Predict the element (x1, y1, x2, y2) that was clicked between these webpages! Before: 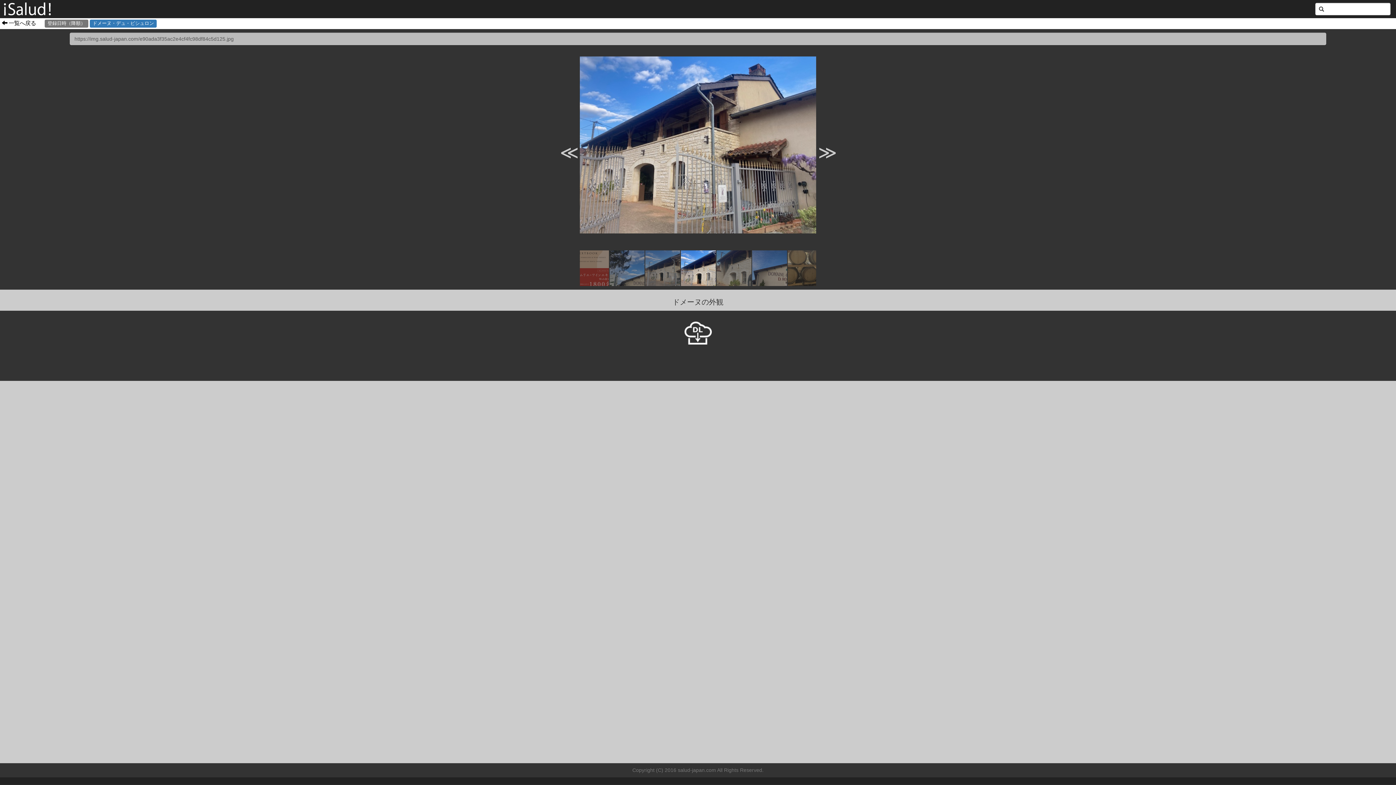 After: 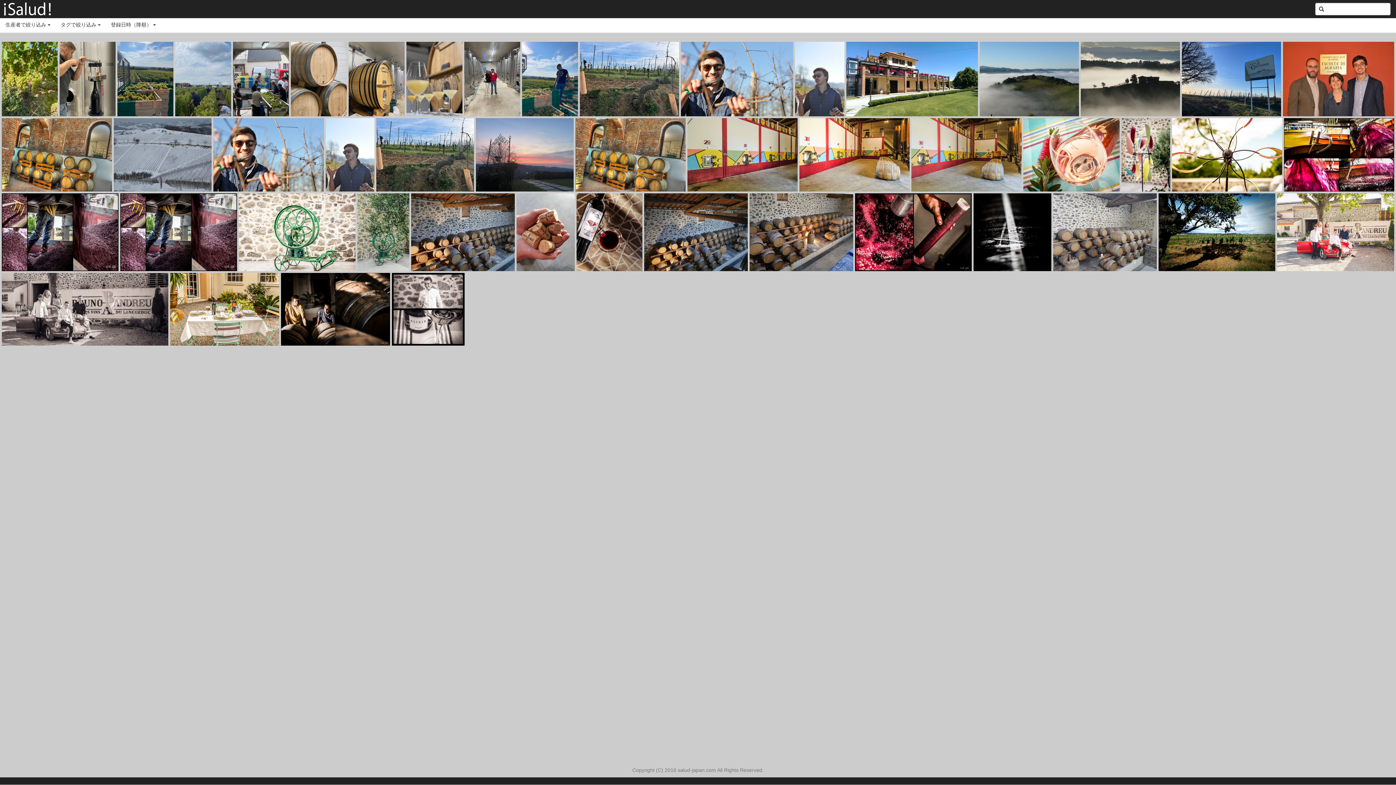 Action: bbox: (0, 0, 54, 18)